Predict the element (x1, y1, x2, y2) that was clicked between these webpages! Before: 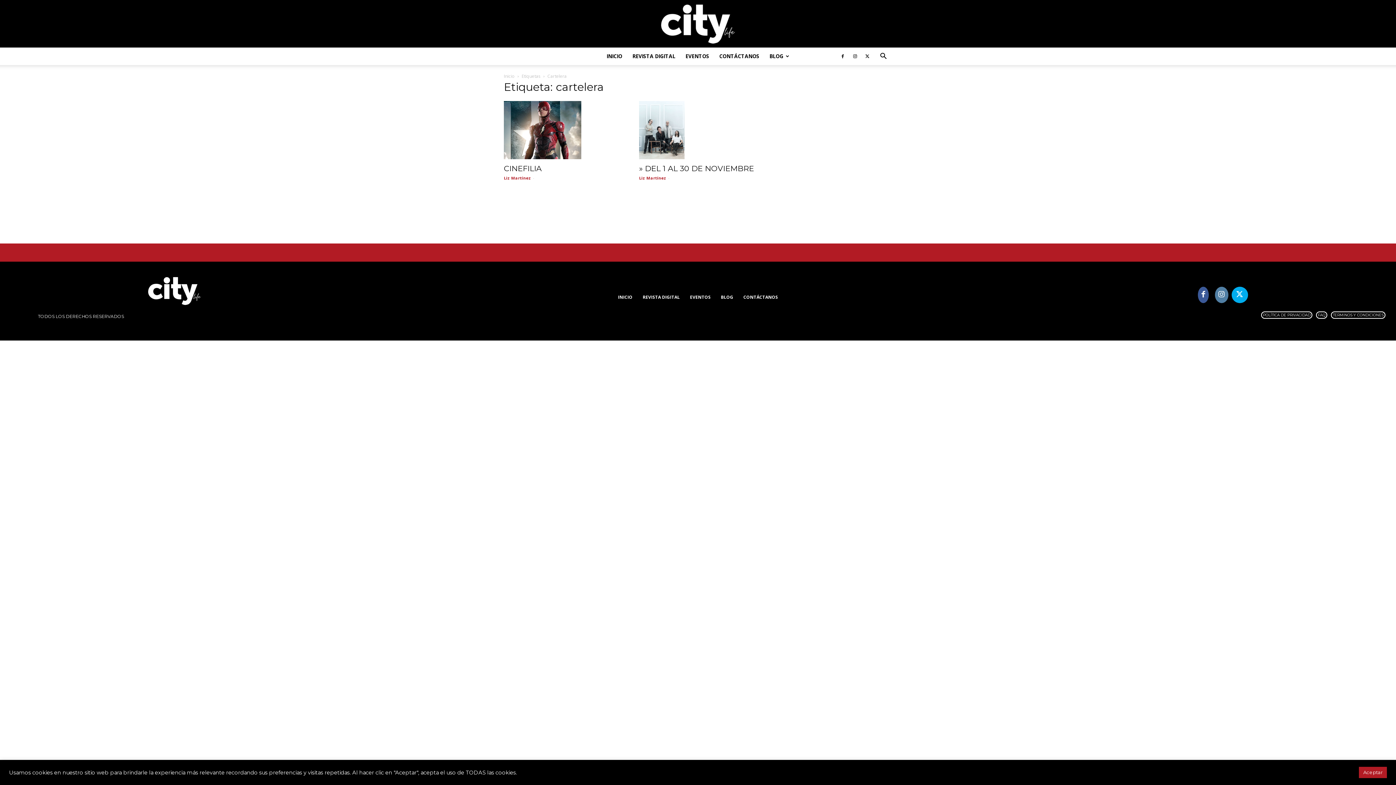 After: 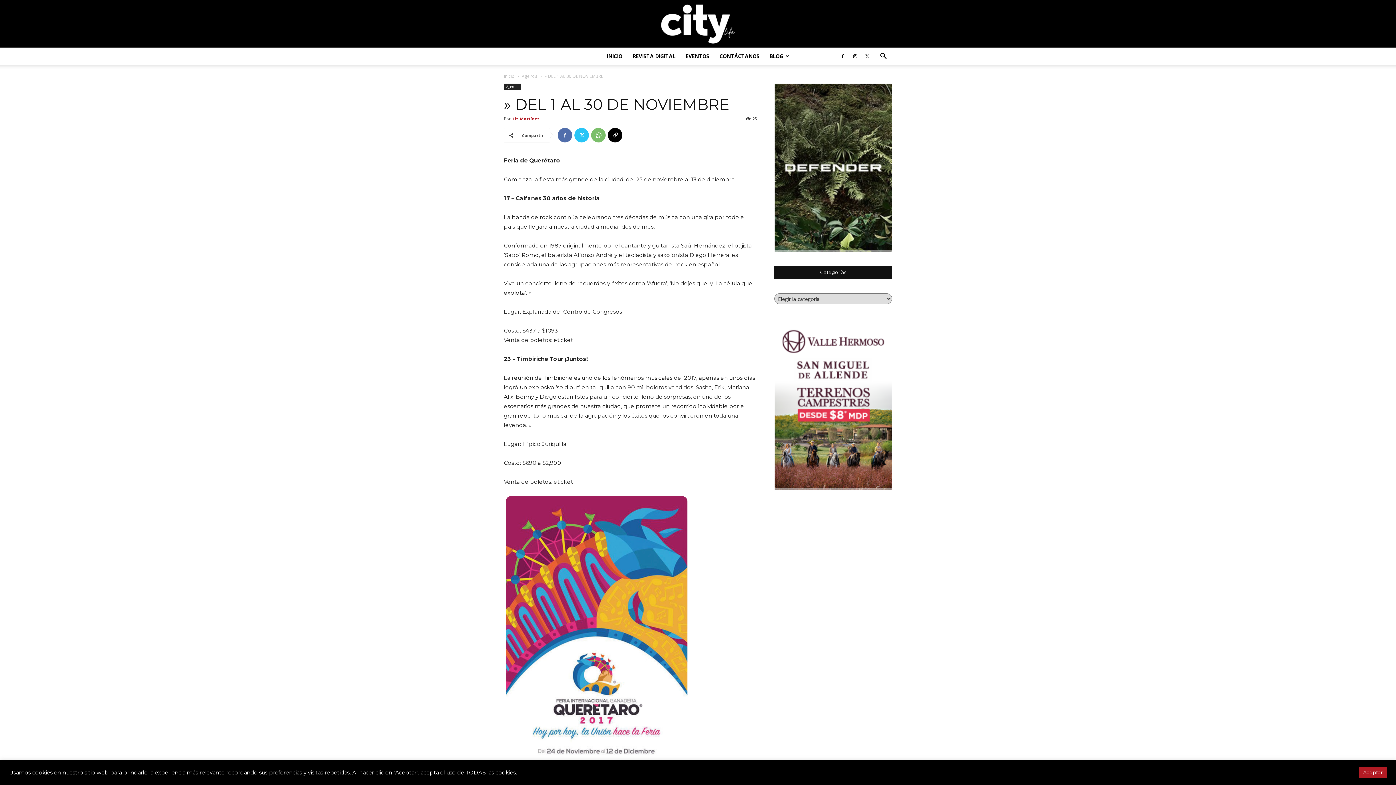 Action: label: » DEL 1 AL 30 DE NOVIEMBRE bbox: (639, 164, 754, 173)